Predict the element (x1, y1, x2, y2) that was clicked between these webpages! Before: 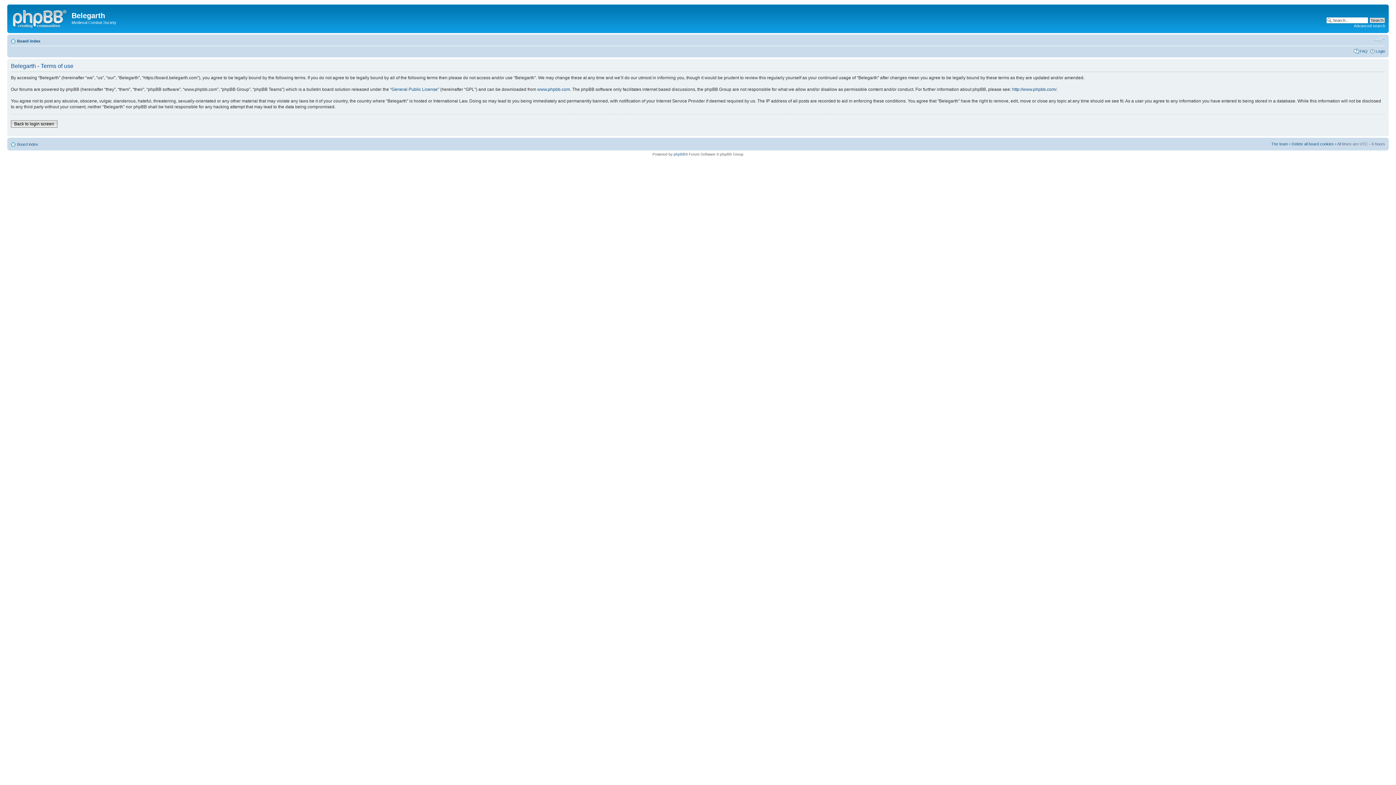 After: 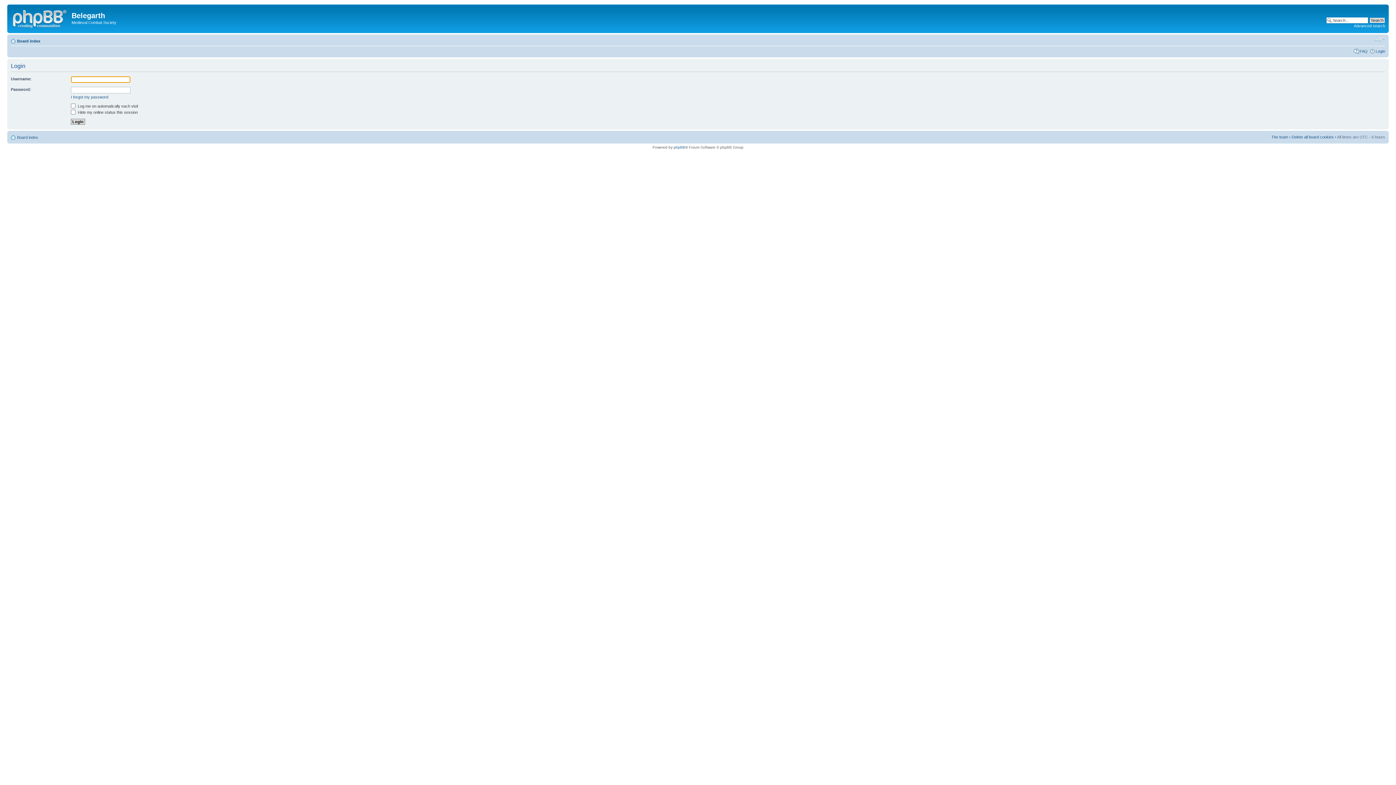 Action: label: Login bbox: (1376, 48, 1385, 53)